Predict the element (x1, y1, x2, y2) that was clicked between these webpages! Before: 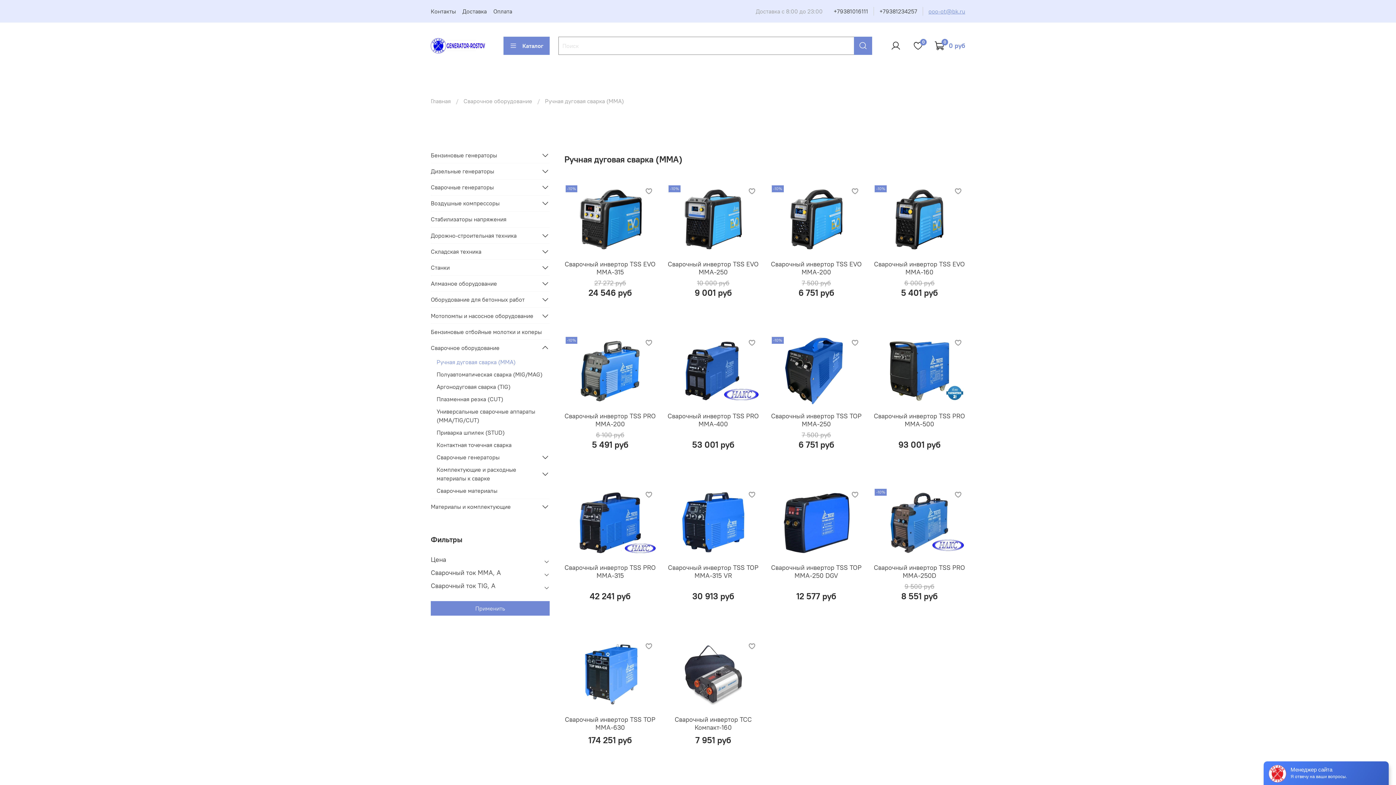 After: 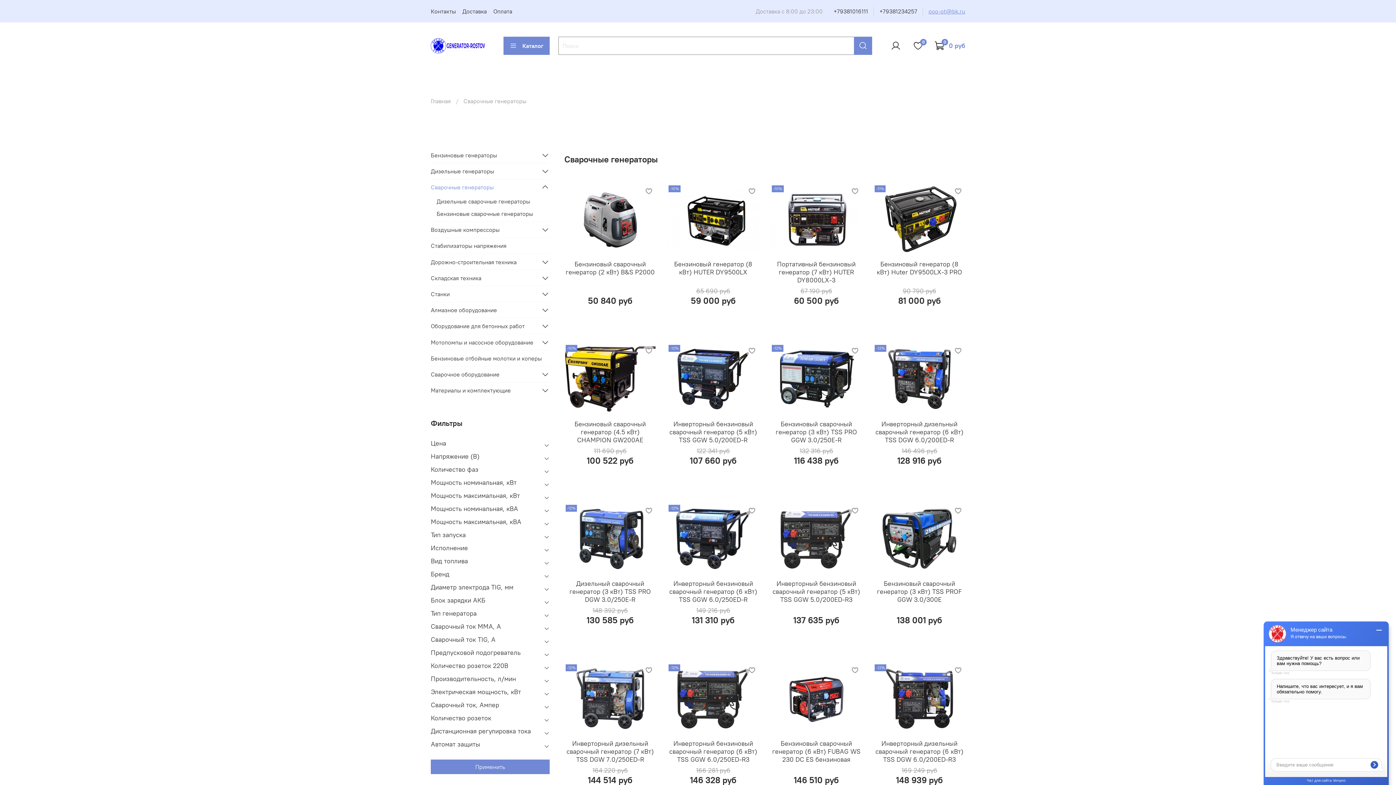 Action: bbox: (430, 179, 538, 195) label: Сварочные генераторы